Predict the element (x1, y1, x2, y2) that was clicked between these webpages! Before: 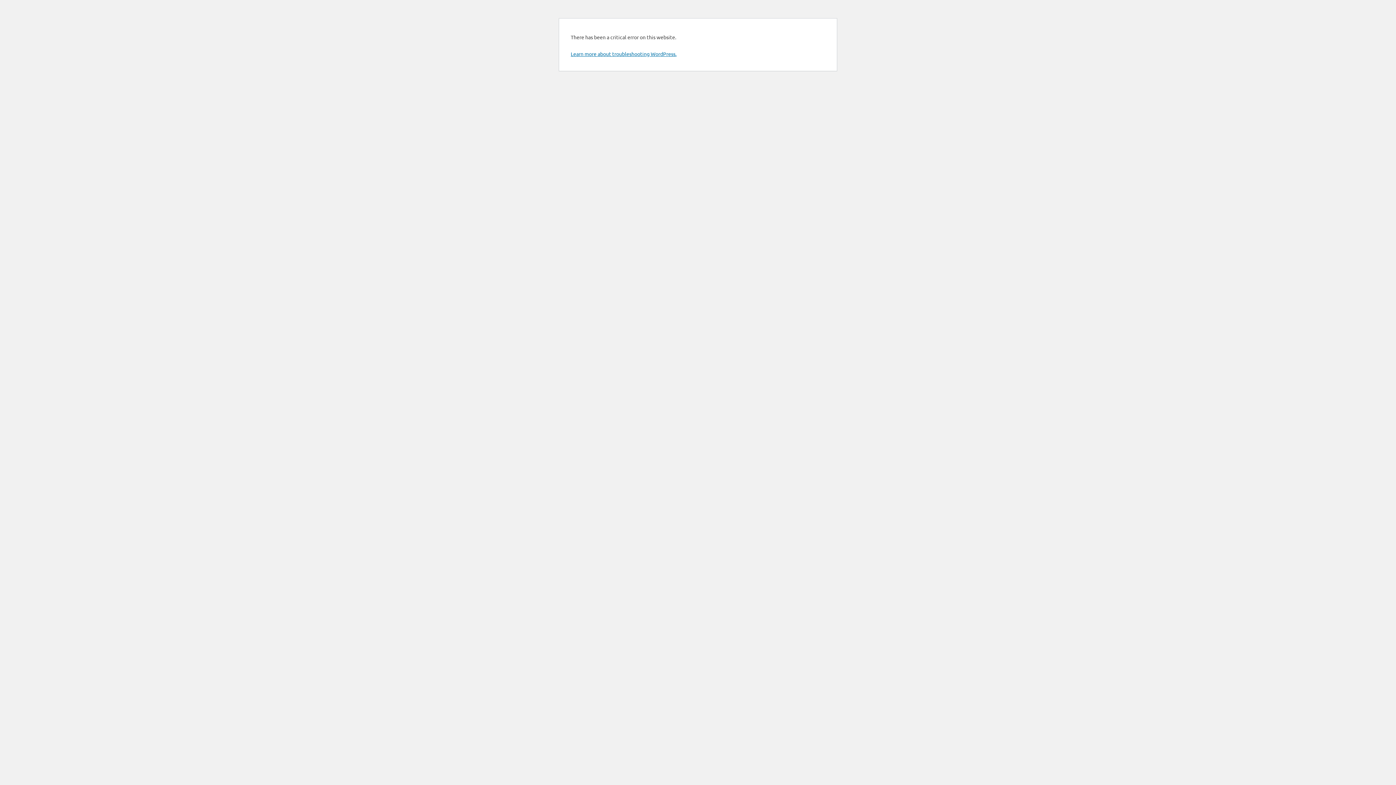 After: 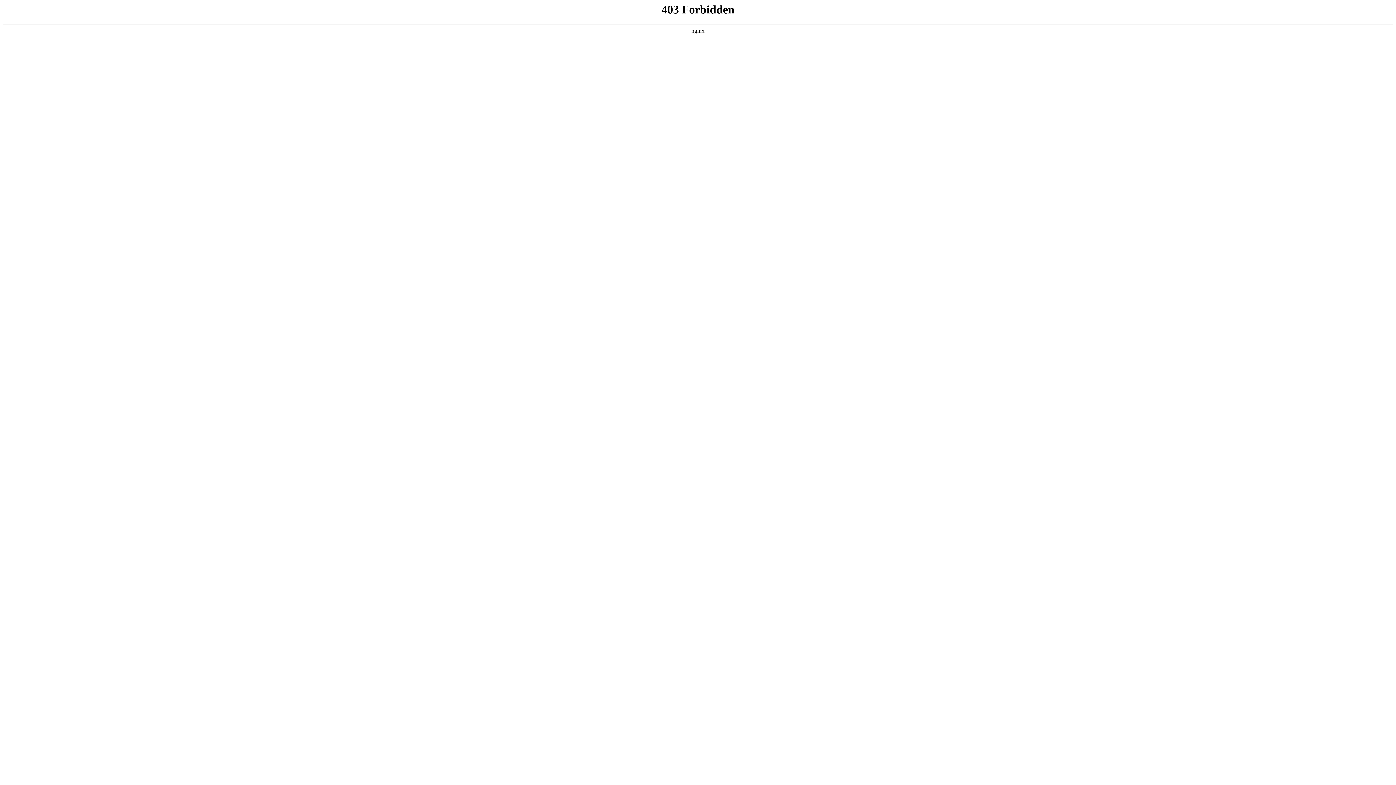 Action: bbox: (570, 50, 676, 57) label: Learn more about troubleshooting WordPress.